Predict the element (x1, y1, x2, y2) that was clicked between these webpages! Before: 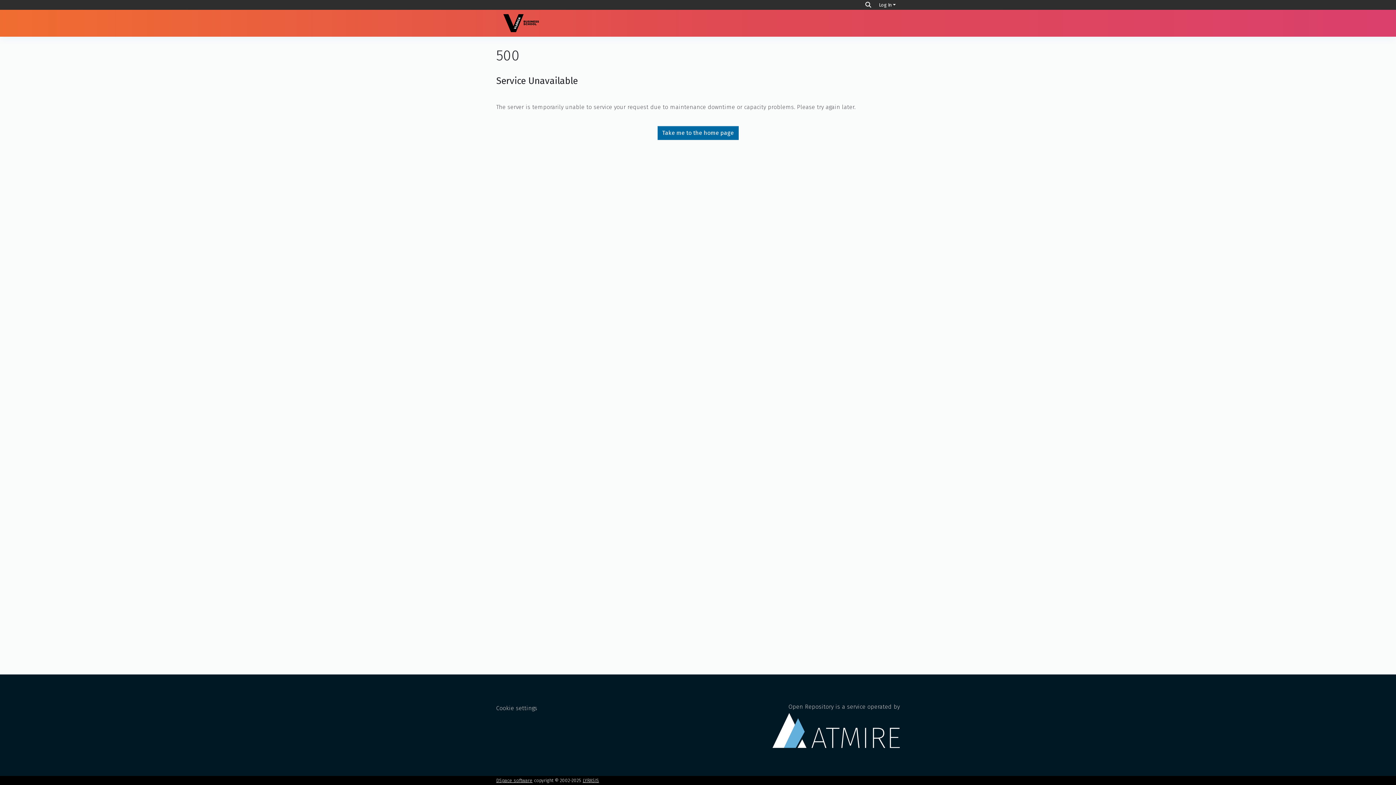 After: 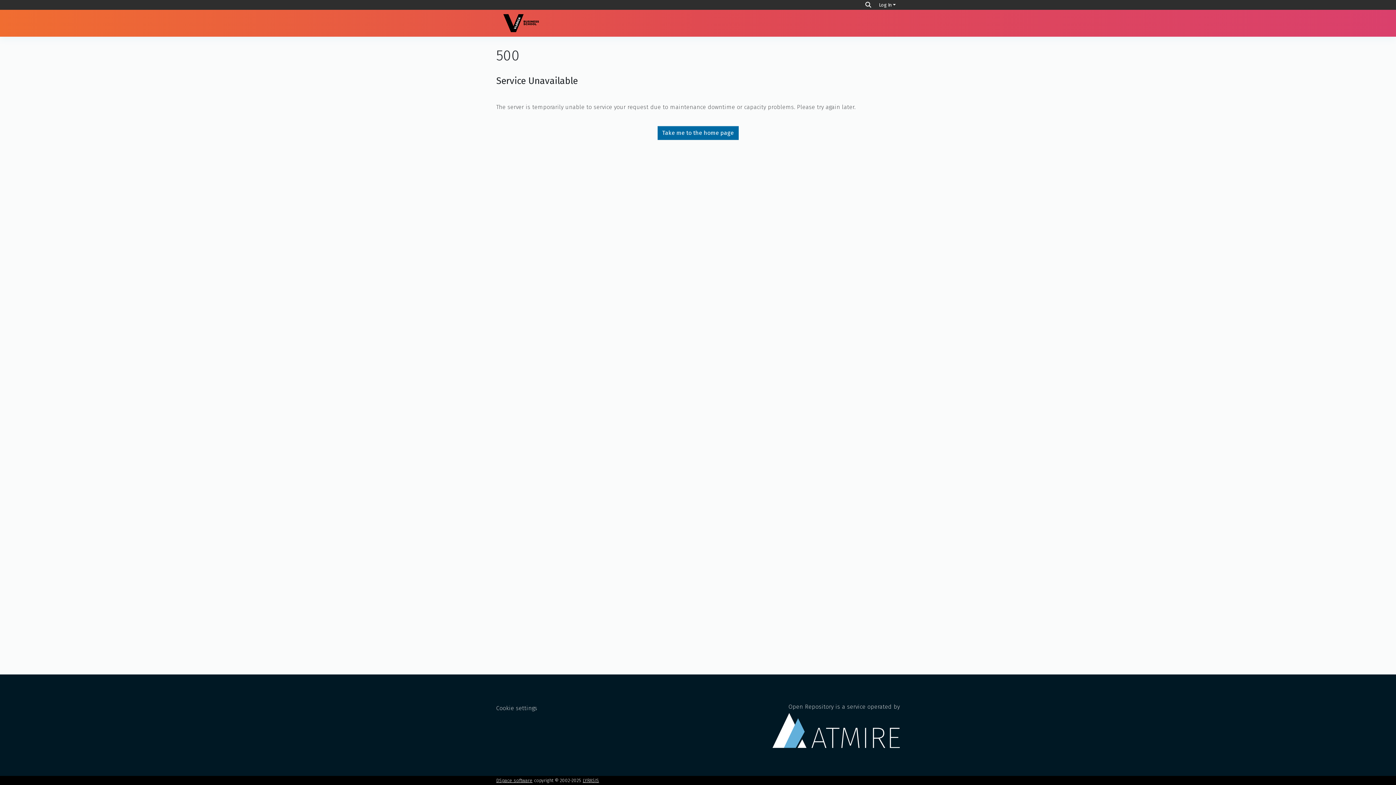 Action: label: Take me to the home page bbox: (657, 126, 738, 139)